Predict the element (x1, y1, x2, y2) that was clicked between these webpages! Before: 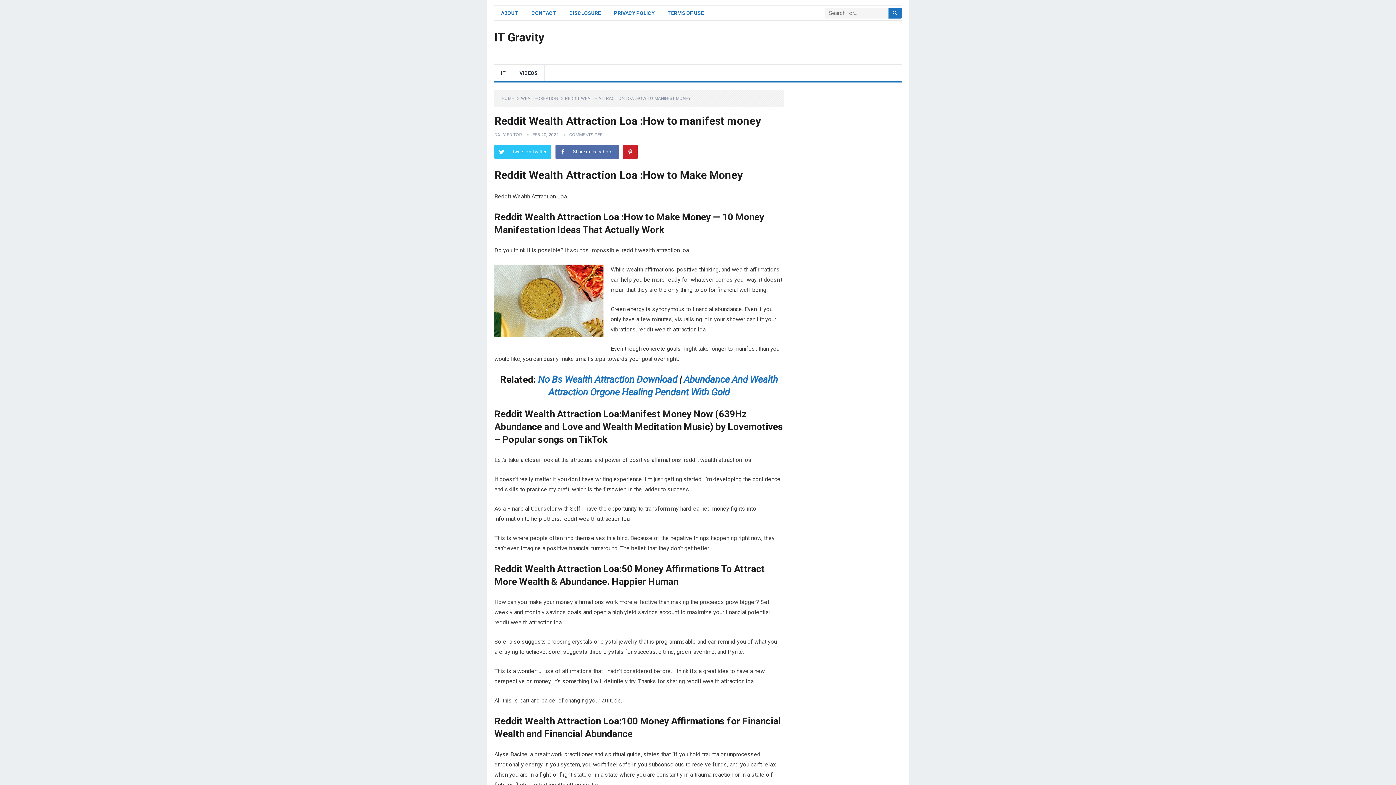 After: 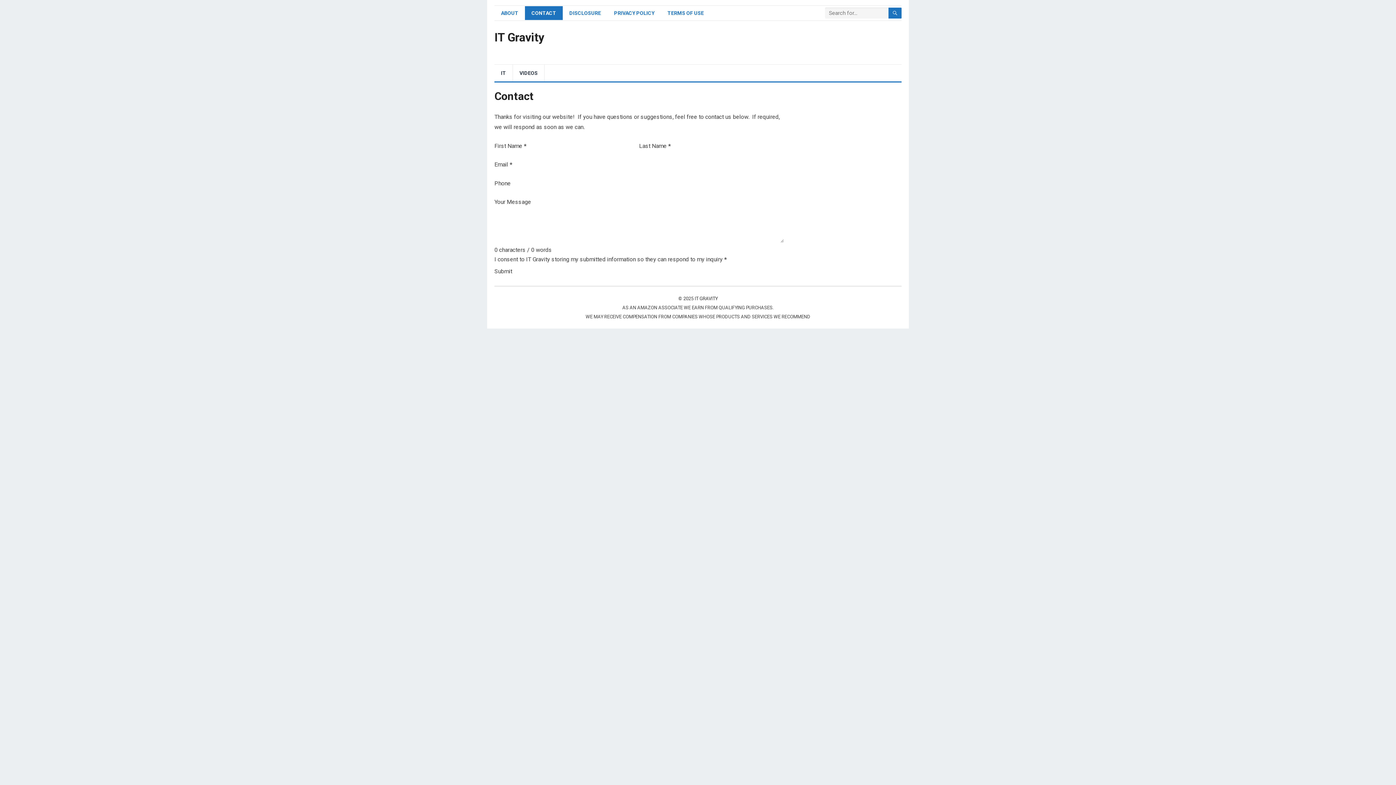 Action: bbox: (525, 6, 562, 20) label: CONTACT